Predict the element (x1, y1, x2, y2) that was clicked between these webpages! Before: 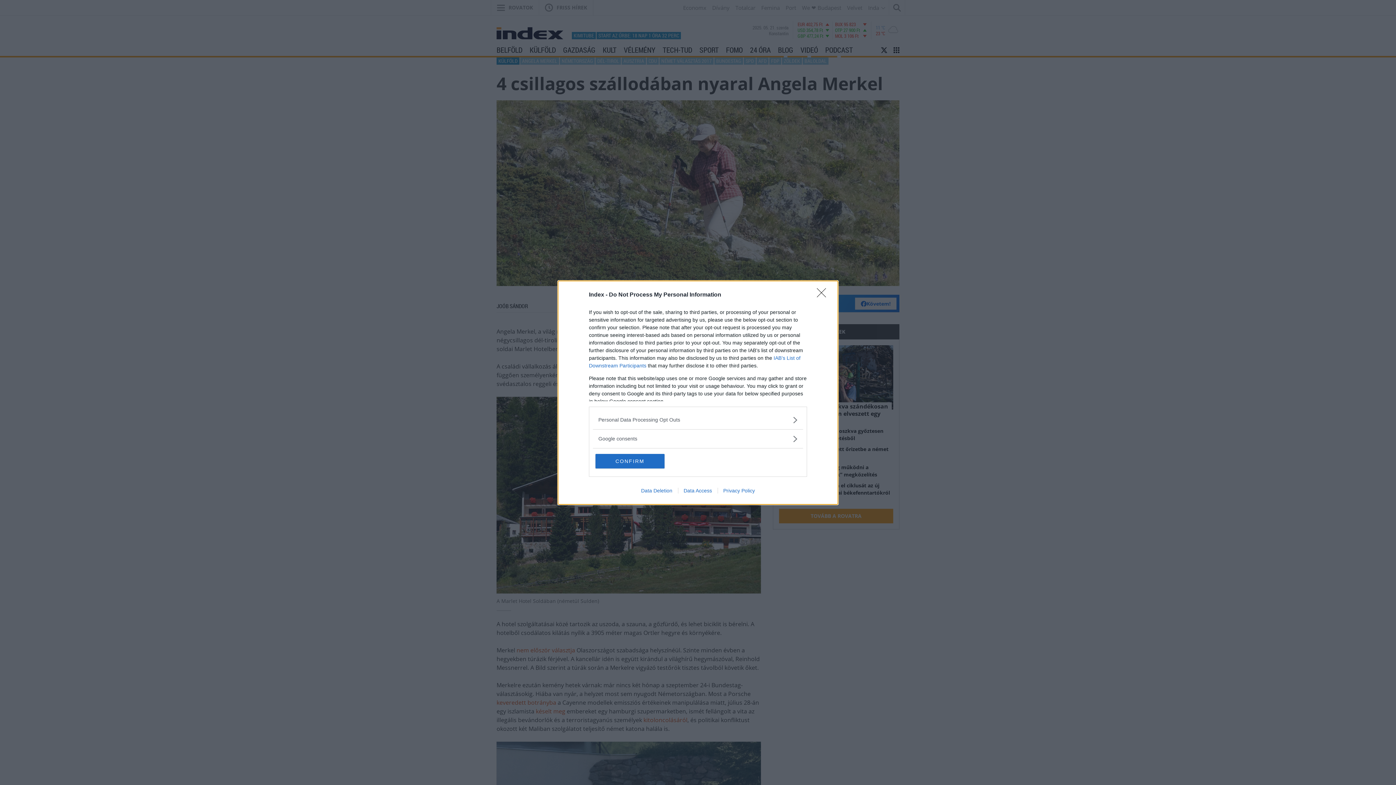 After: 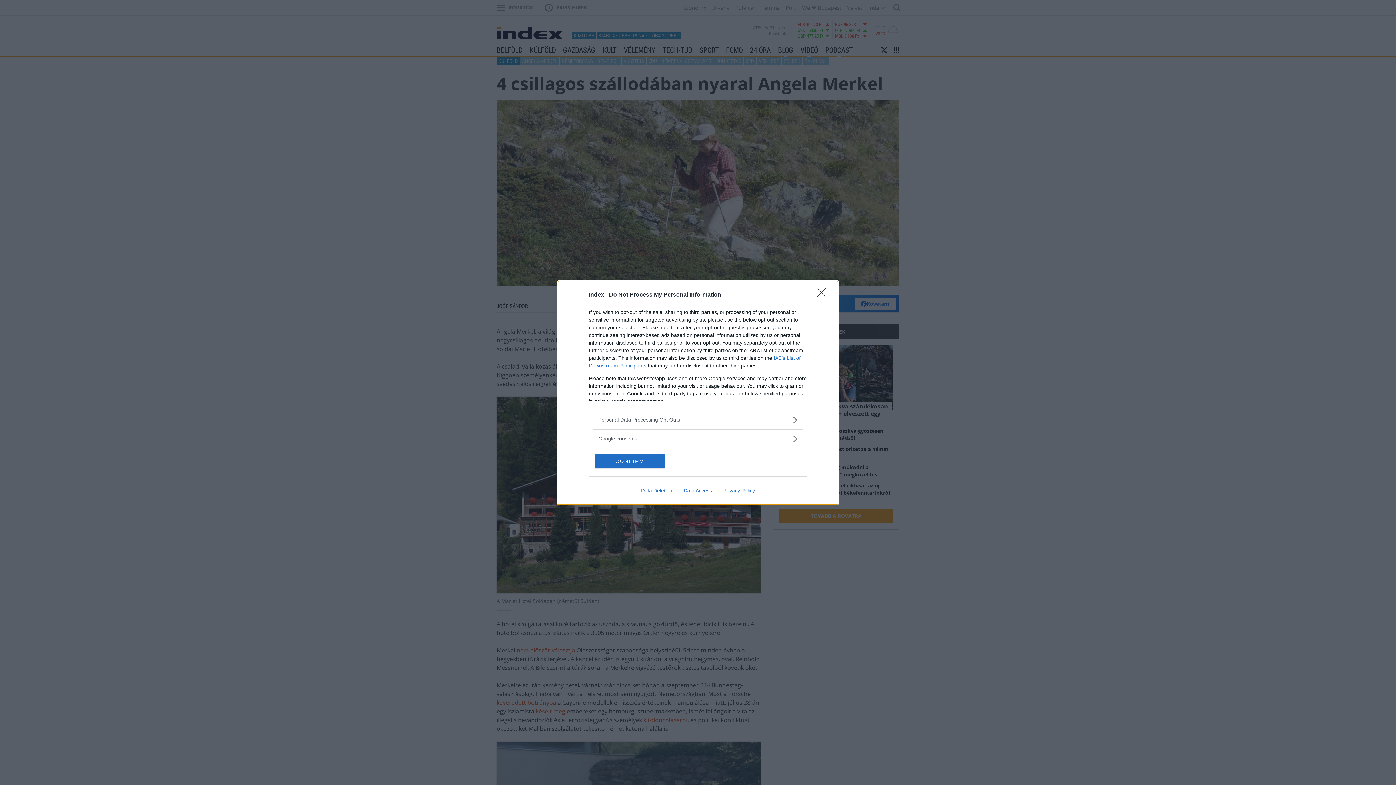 Action: bbox: (717, 487, 760, 493) label: Privacy Policy